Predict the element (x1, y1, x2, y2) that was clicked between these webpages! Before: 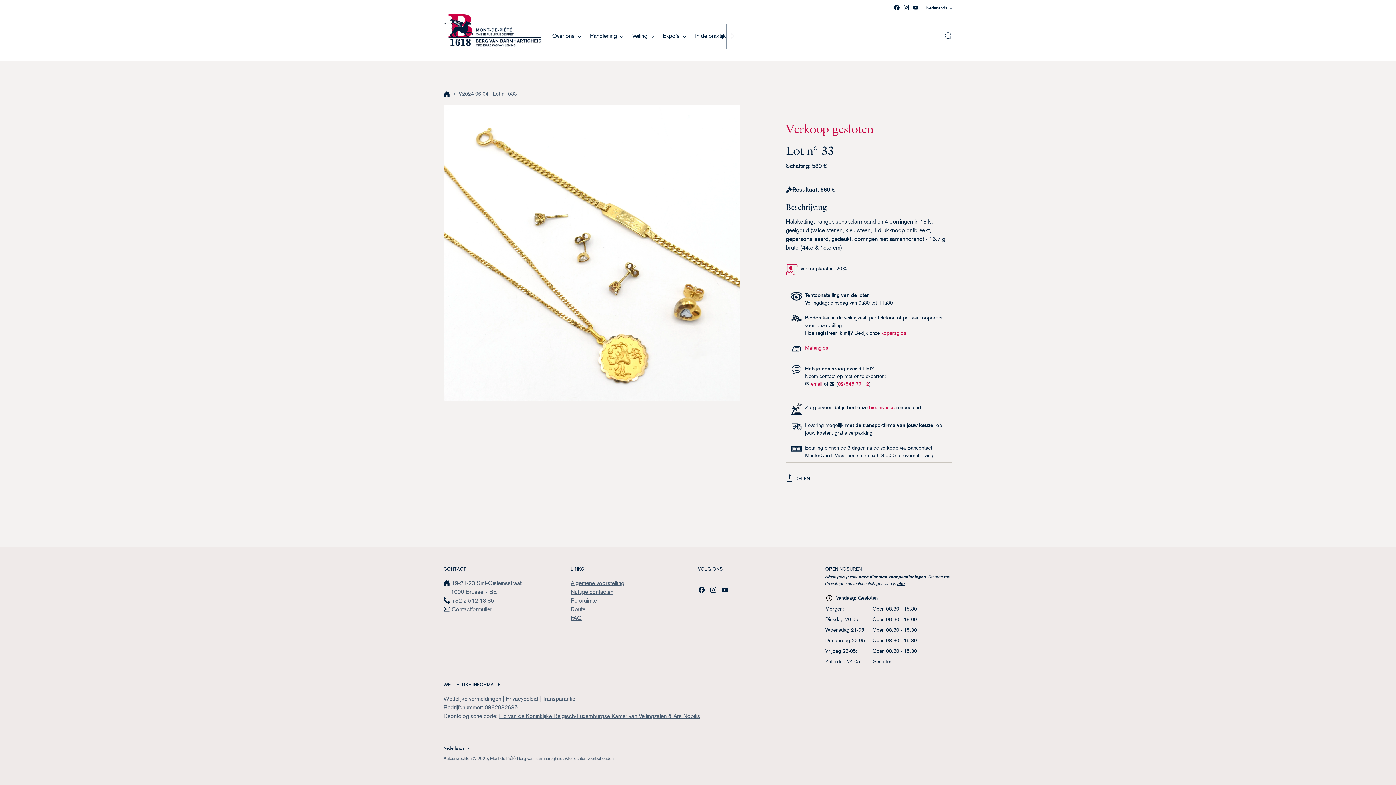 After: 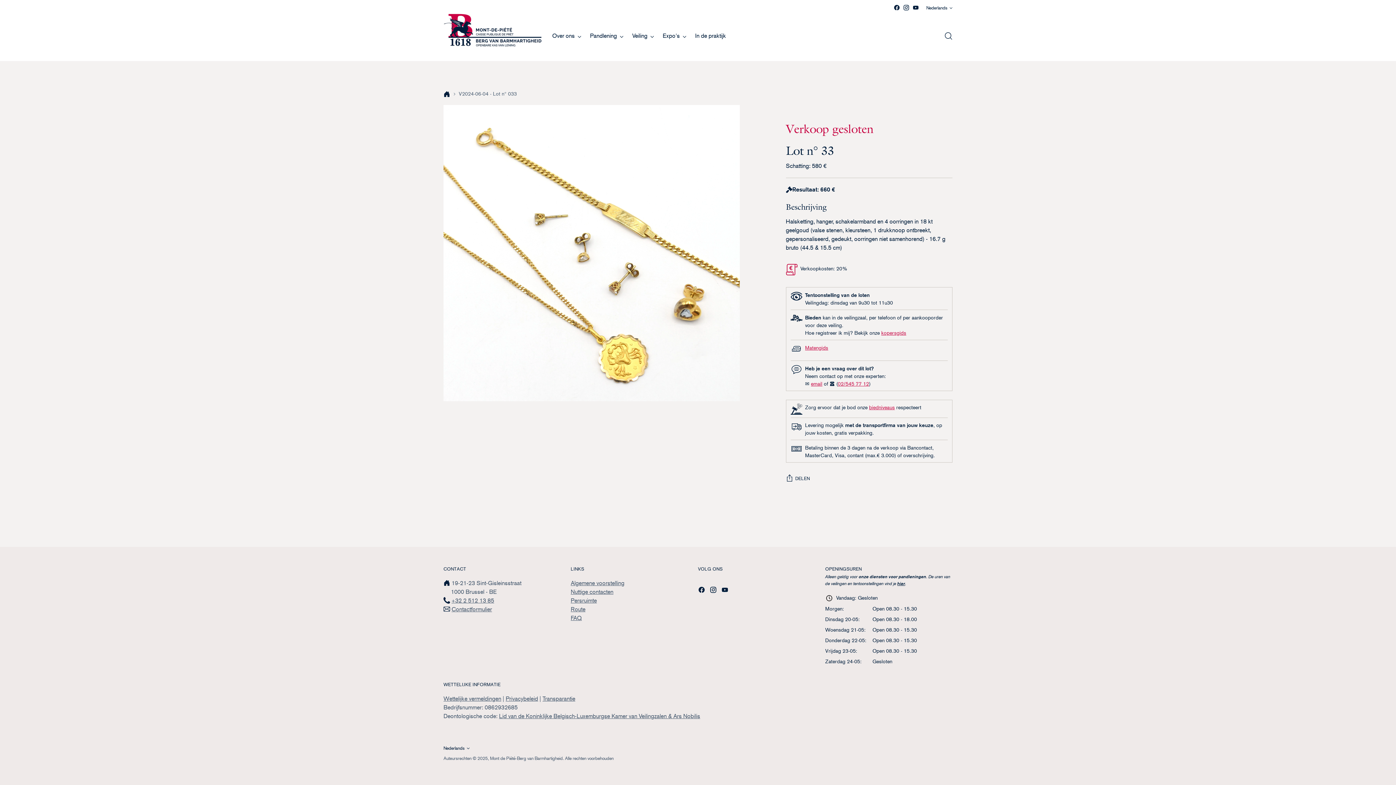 Action: label: Nederlands bbox: (926, 4, 952, 10)